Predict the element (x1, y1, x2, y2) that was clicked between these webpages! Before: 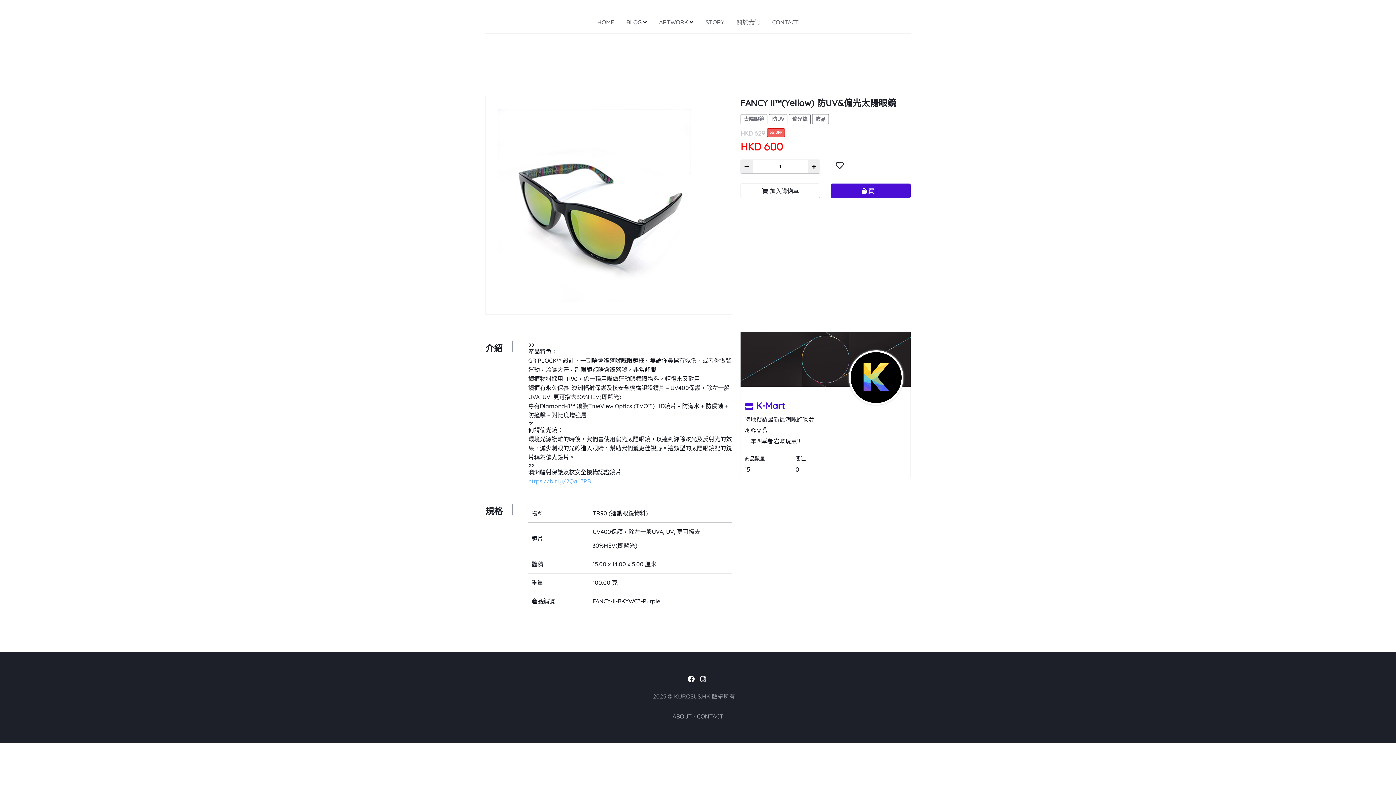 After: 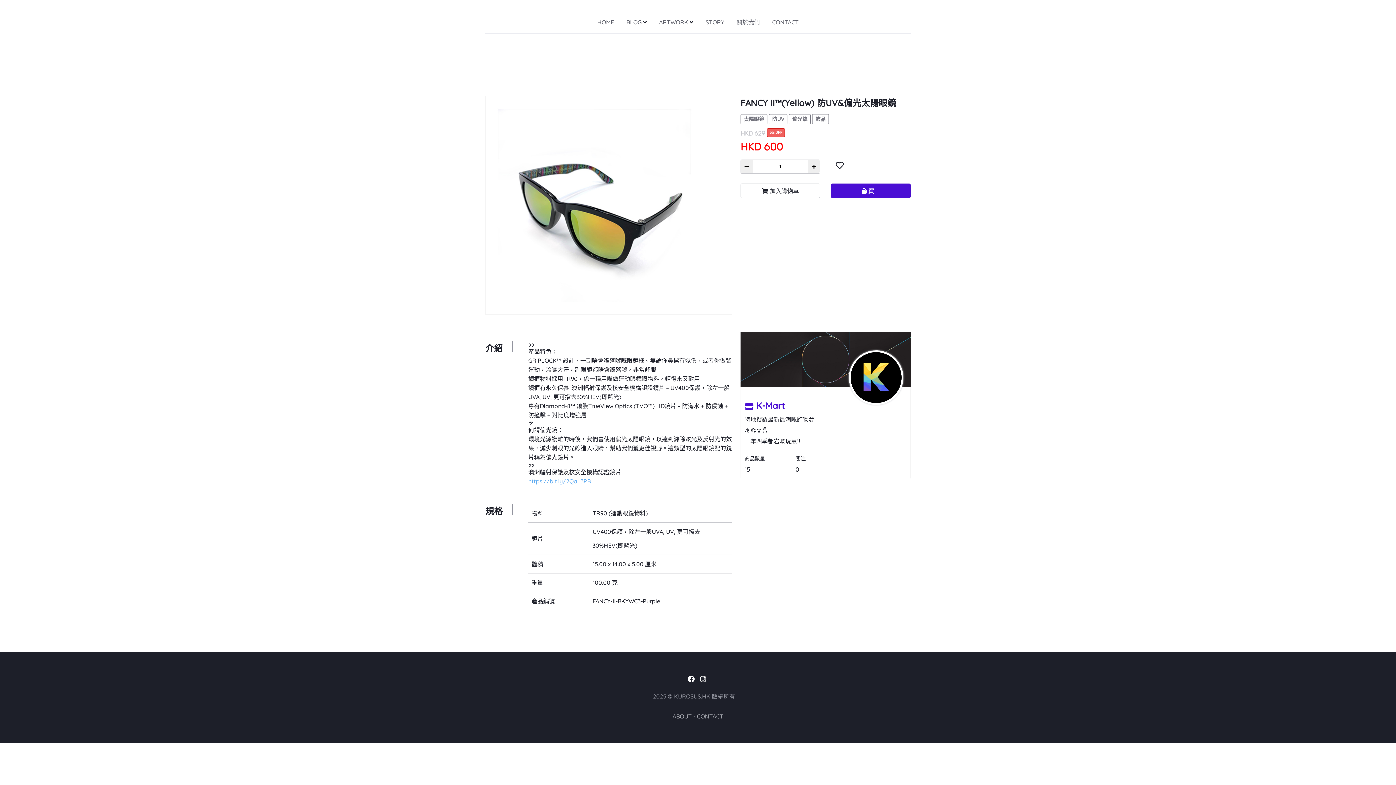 Action: label: STORY bbox: (705, 18, 724, 25)